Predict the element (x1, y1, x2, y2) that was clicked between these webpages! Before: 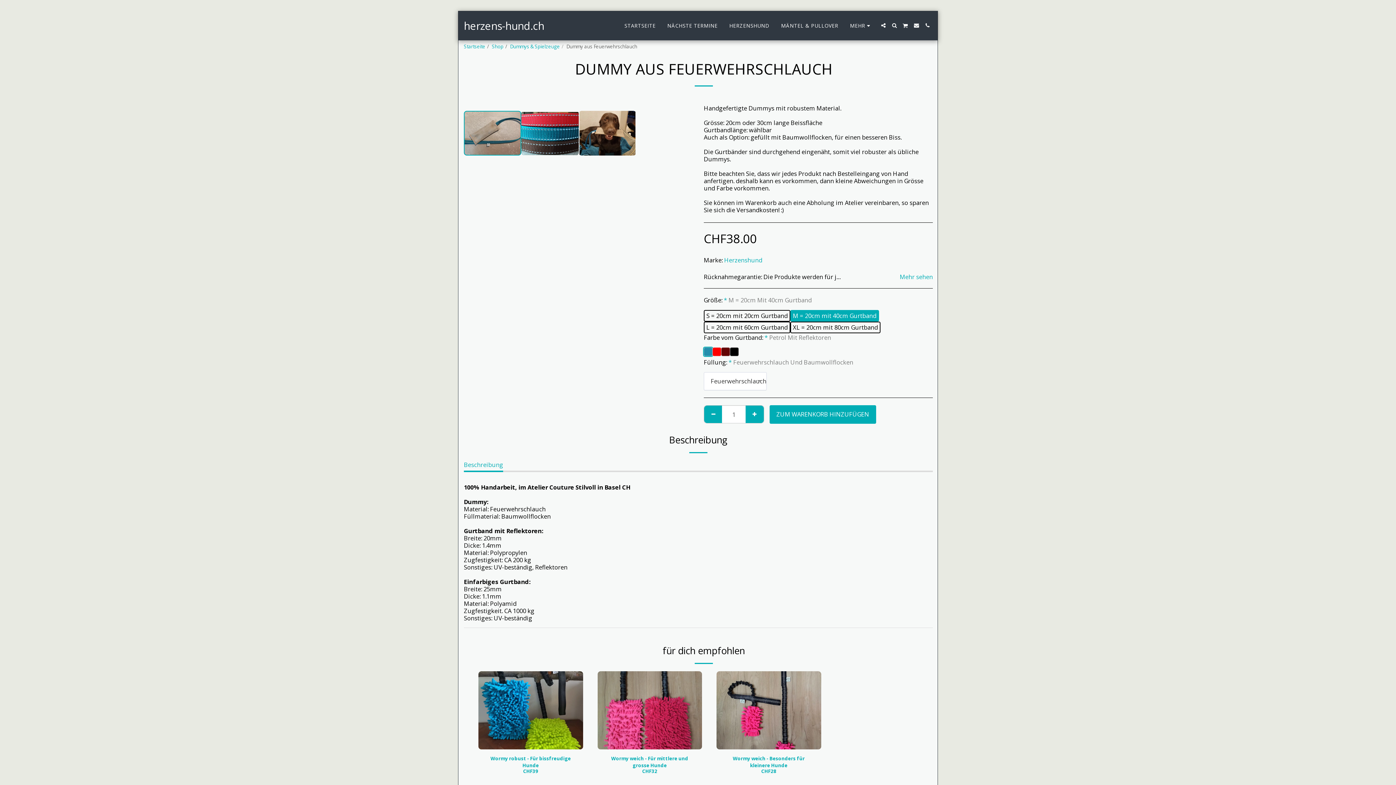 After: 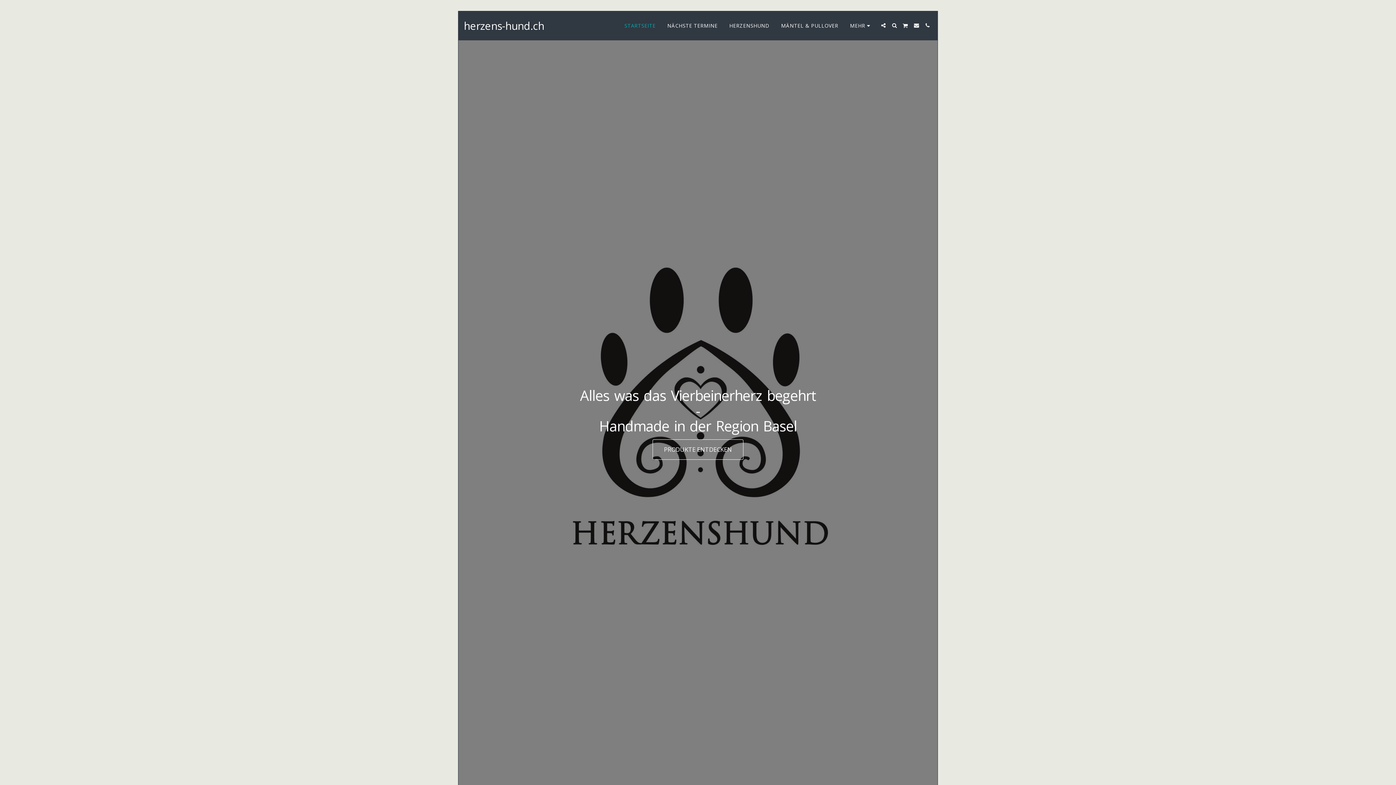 Action: label: herzens-hund.ch bbox: (464, 11, 544, 40)